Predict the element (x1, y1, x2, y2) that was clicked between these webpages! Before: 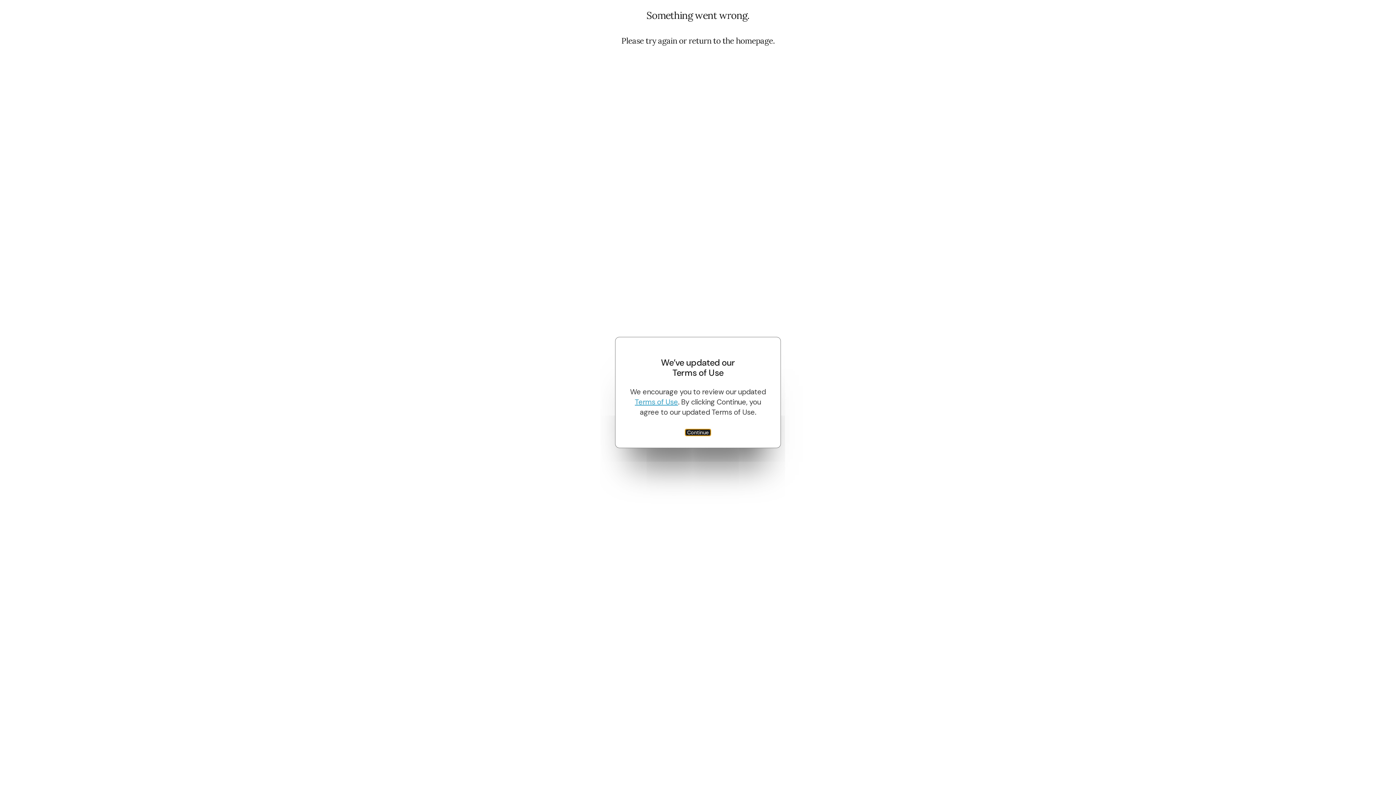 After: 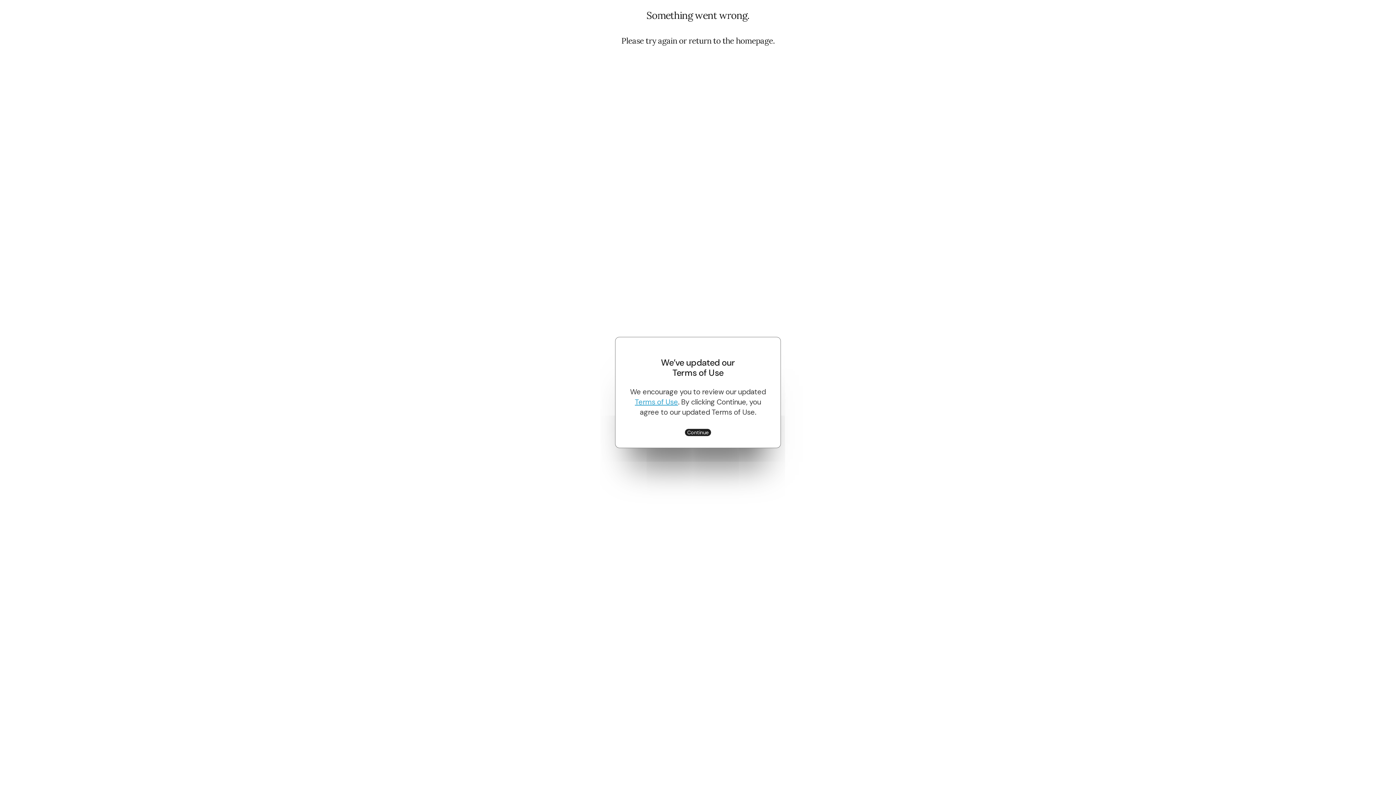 Action: bbox: (635, 397, 678, 406) label: Terms of Use